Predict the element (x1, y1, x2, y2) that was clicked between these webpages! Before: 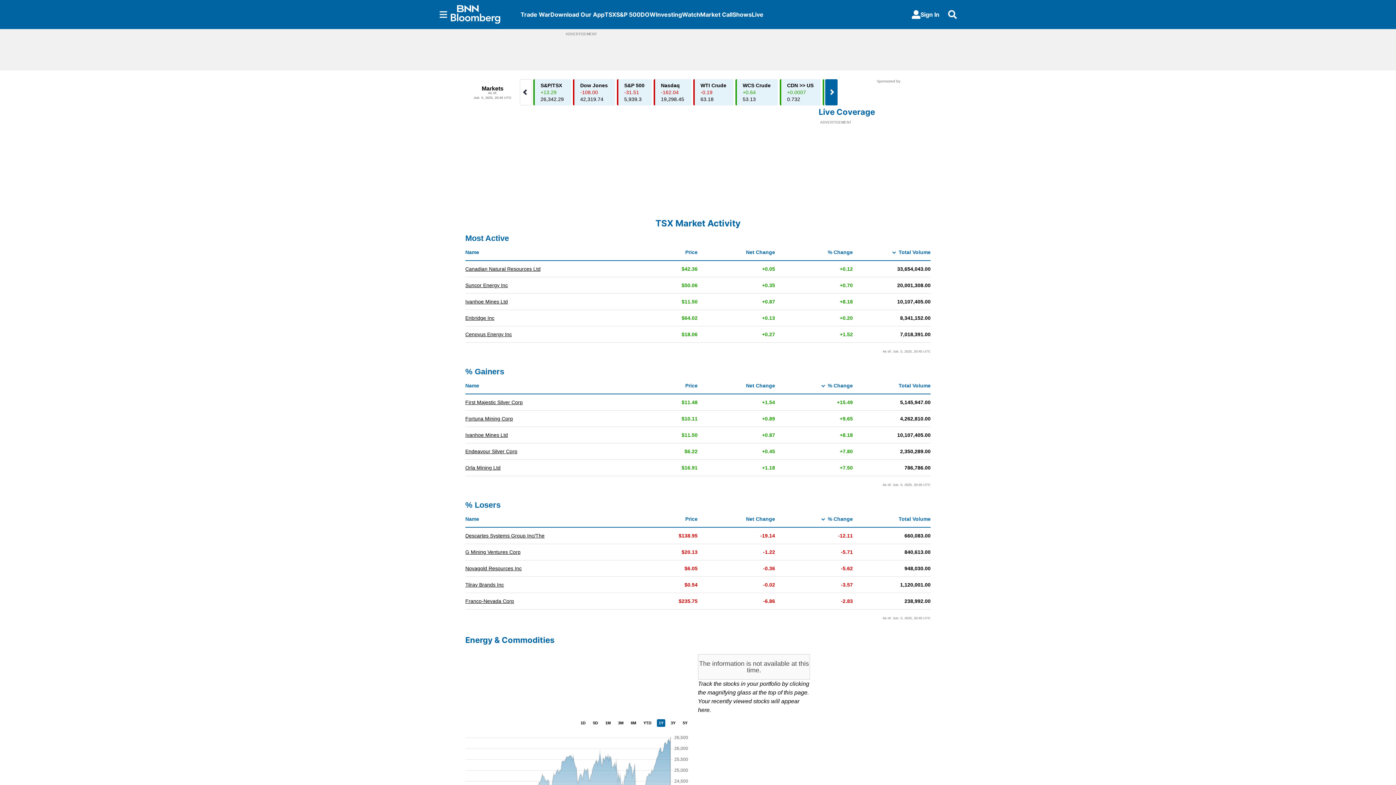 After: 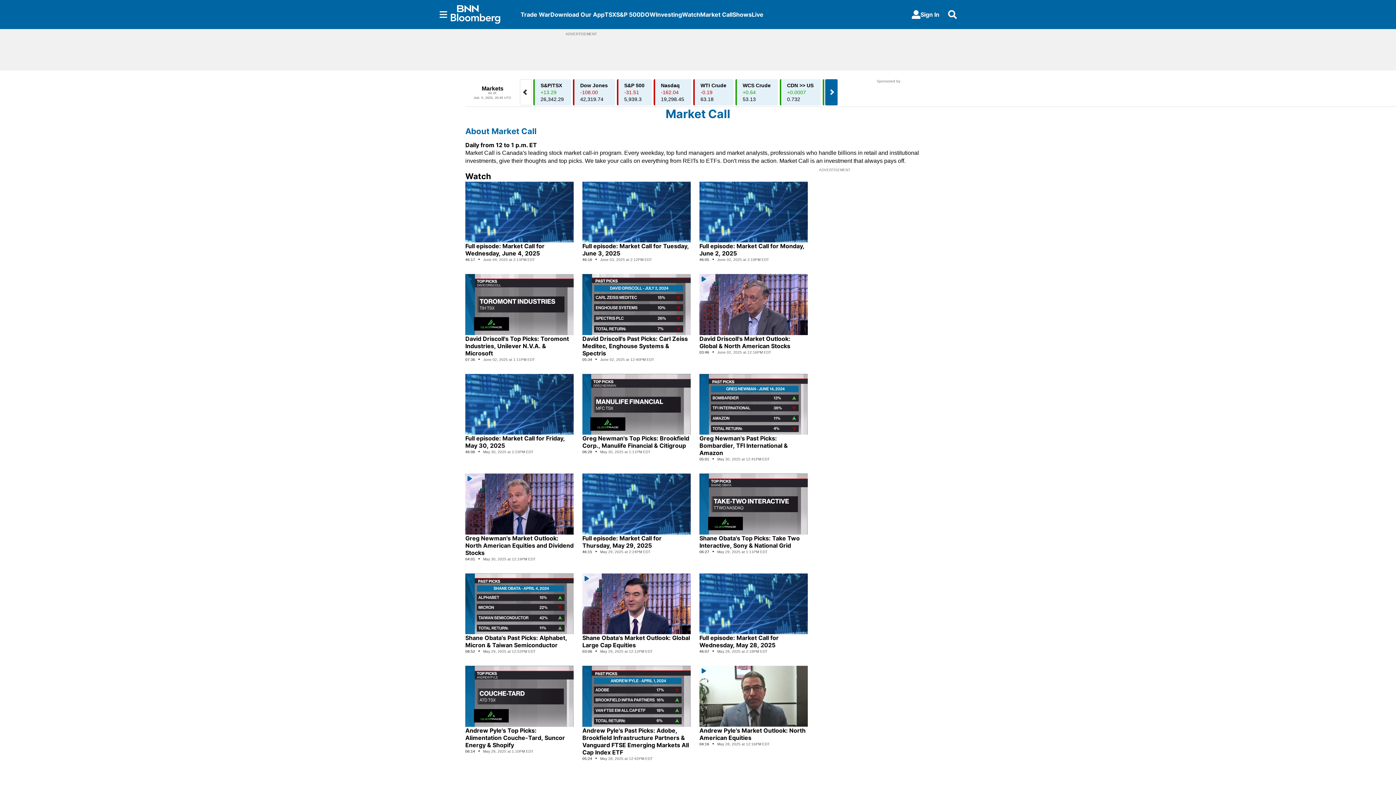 Action: bbox: (700, 10, 732, 18) label: Market Call